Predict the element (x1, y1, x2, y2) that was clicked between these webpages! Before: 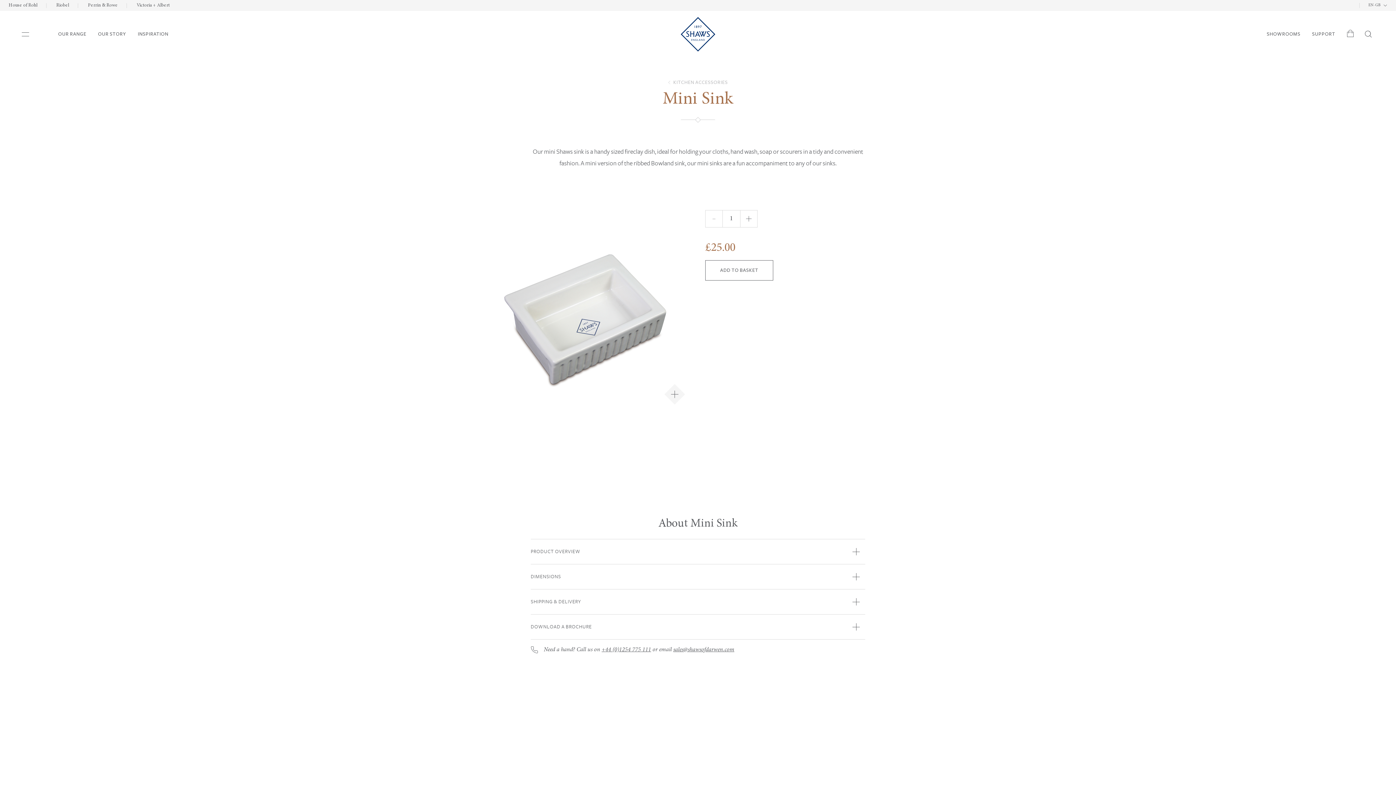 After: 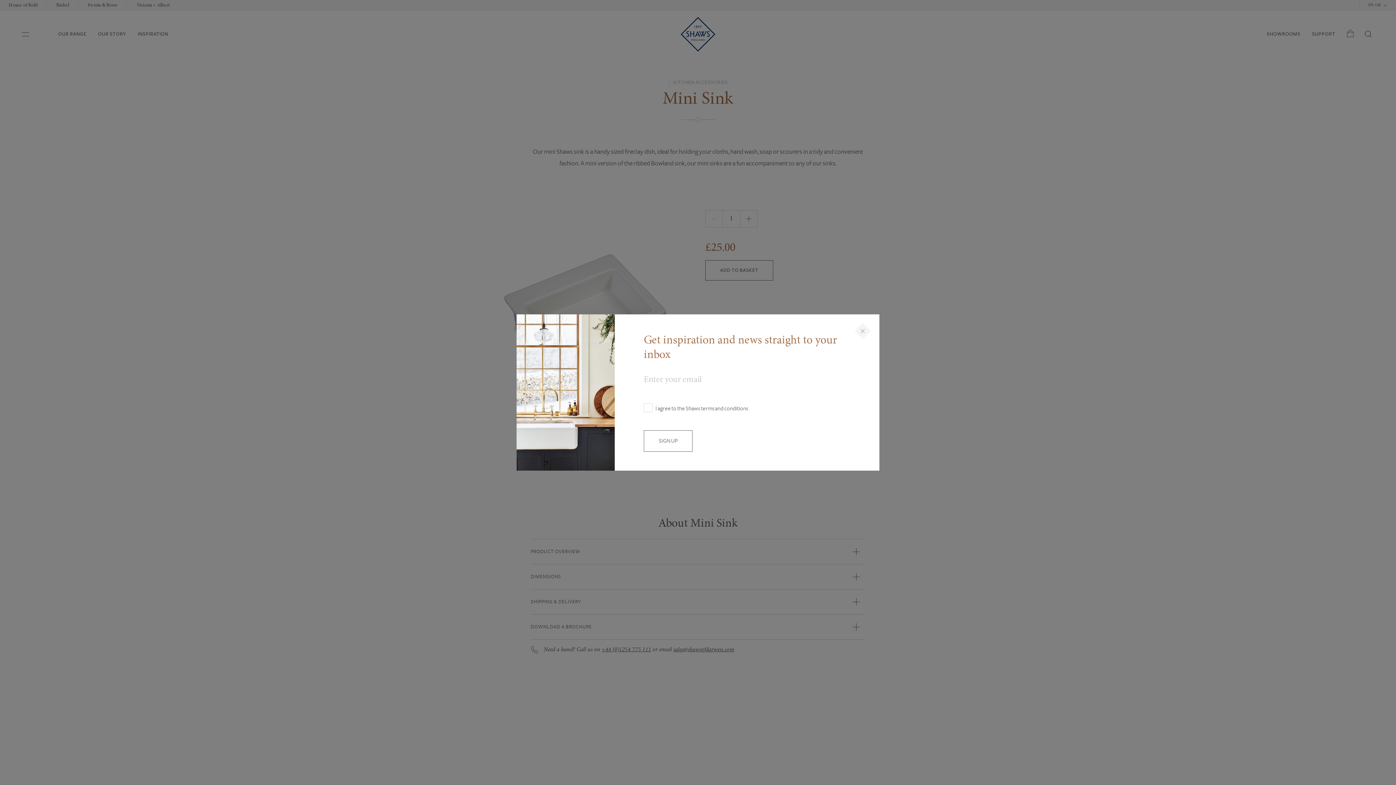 Action: label: Victoria + Albert bbox: (128, 3, 178, 8)